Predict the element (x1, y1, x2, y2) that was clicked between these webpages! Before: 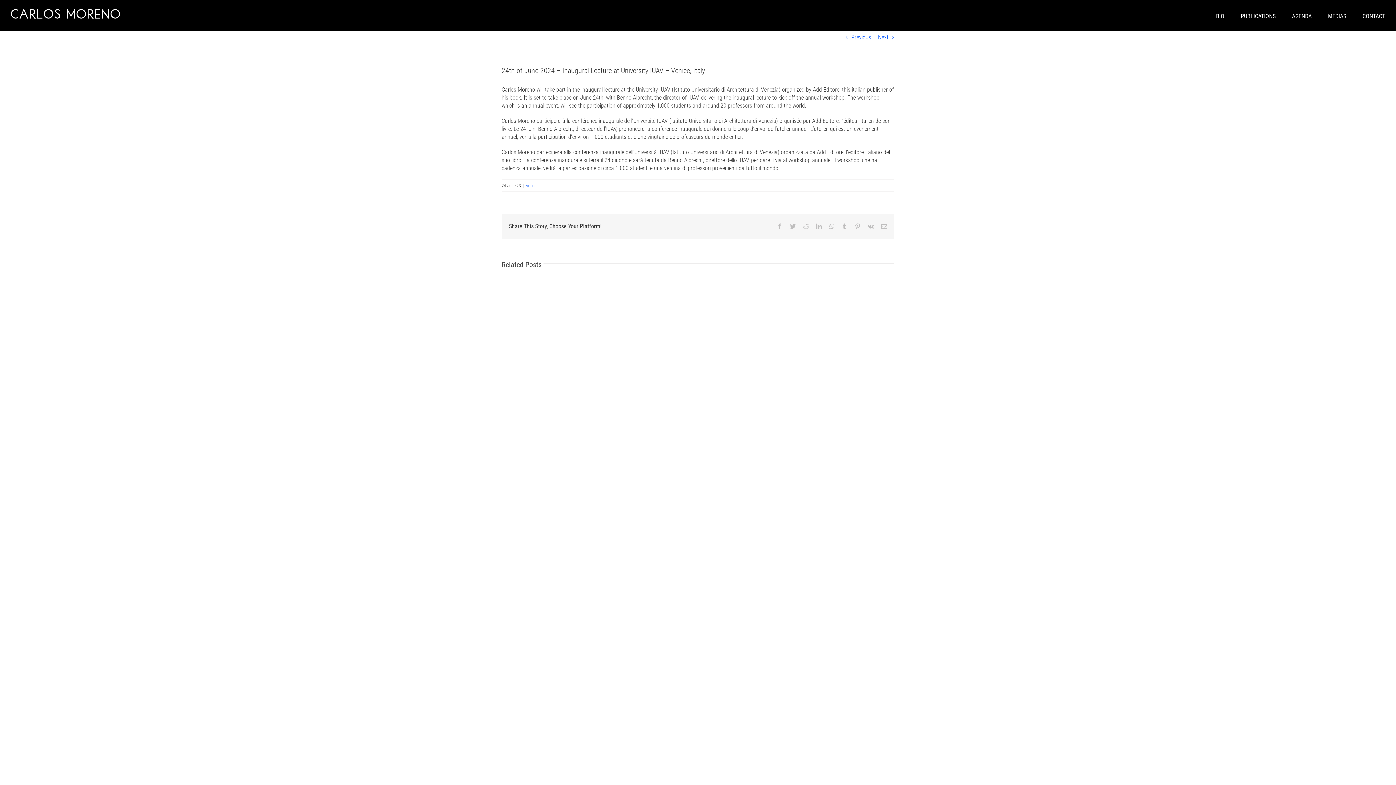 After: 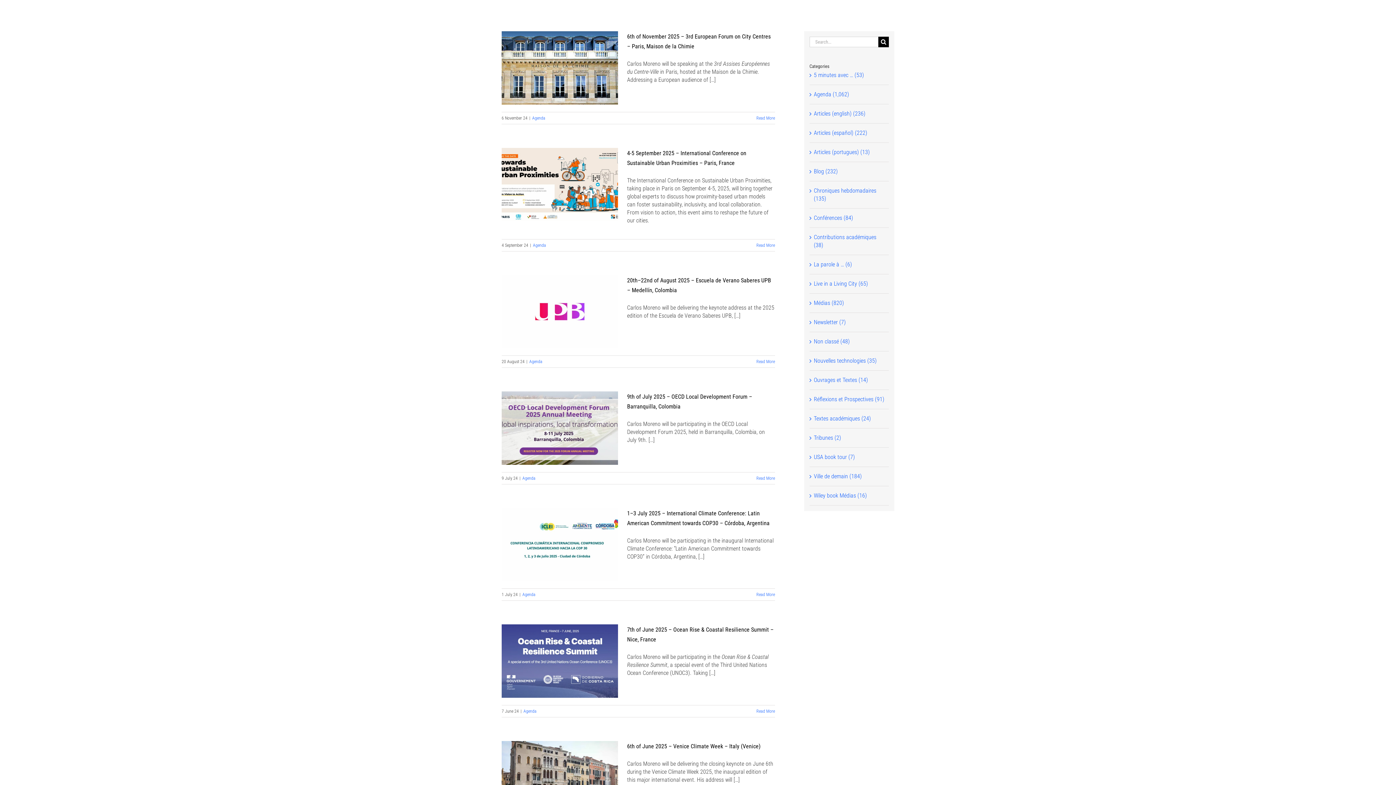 Action: label: Agenda bbox: (525, 183, 538, 188)